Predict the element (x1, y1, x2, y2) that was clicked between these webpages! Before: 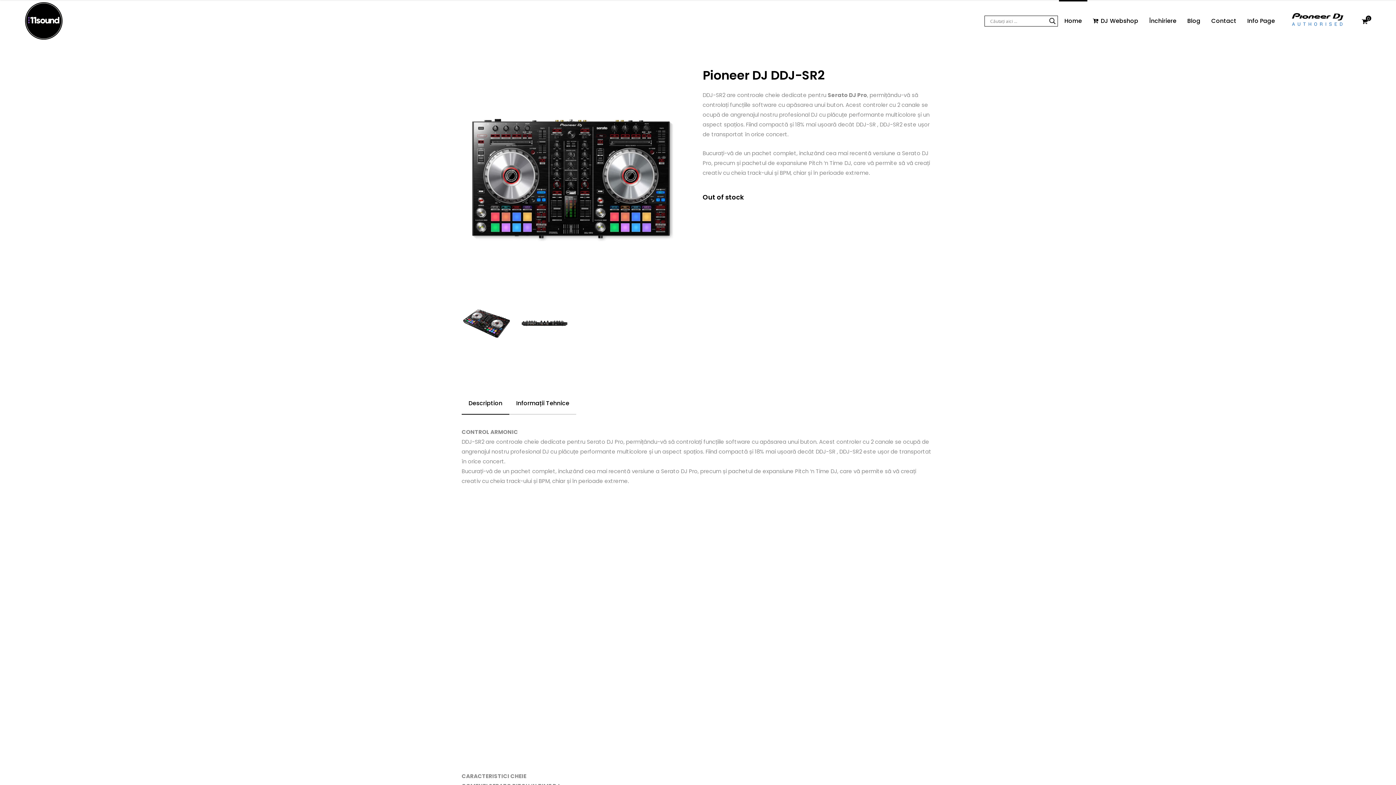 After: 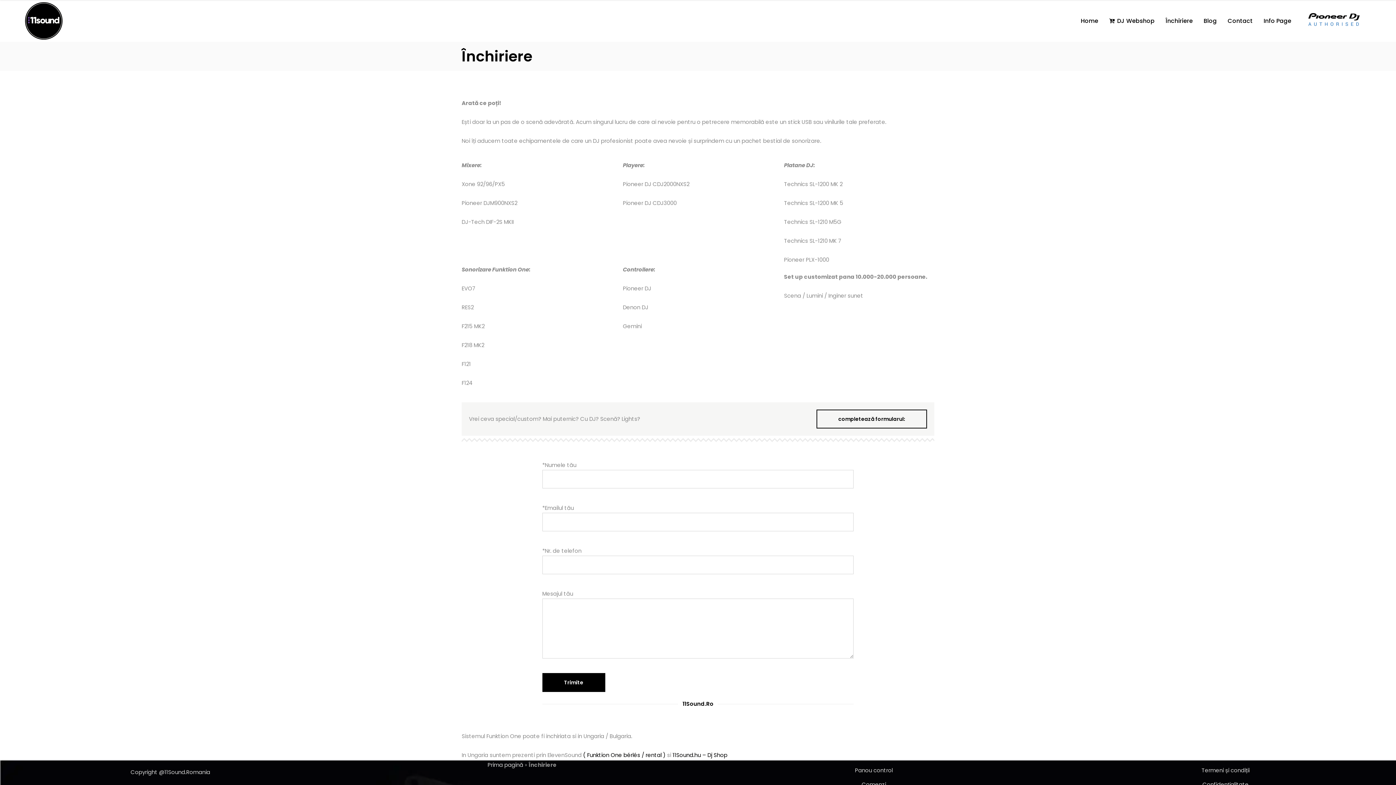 Action: bbox: (1144, 0, 1182, 41) label: Închiriere